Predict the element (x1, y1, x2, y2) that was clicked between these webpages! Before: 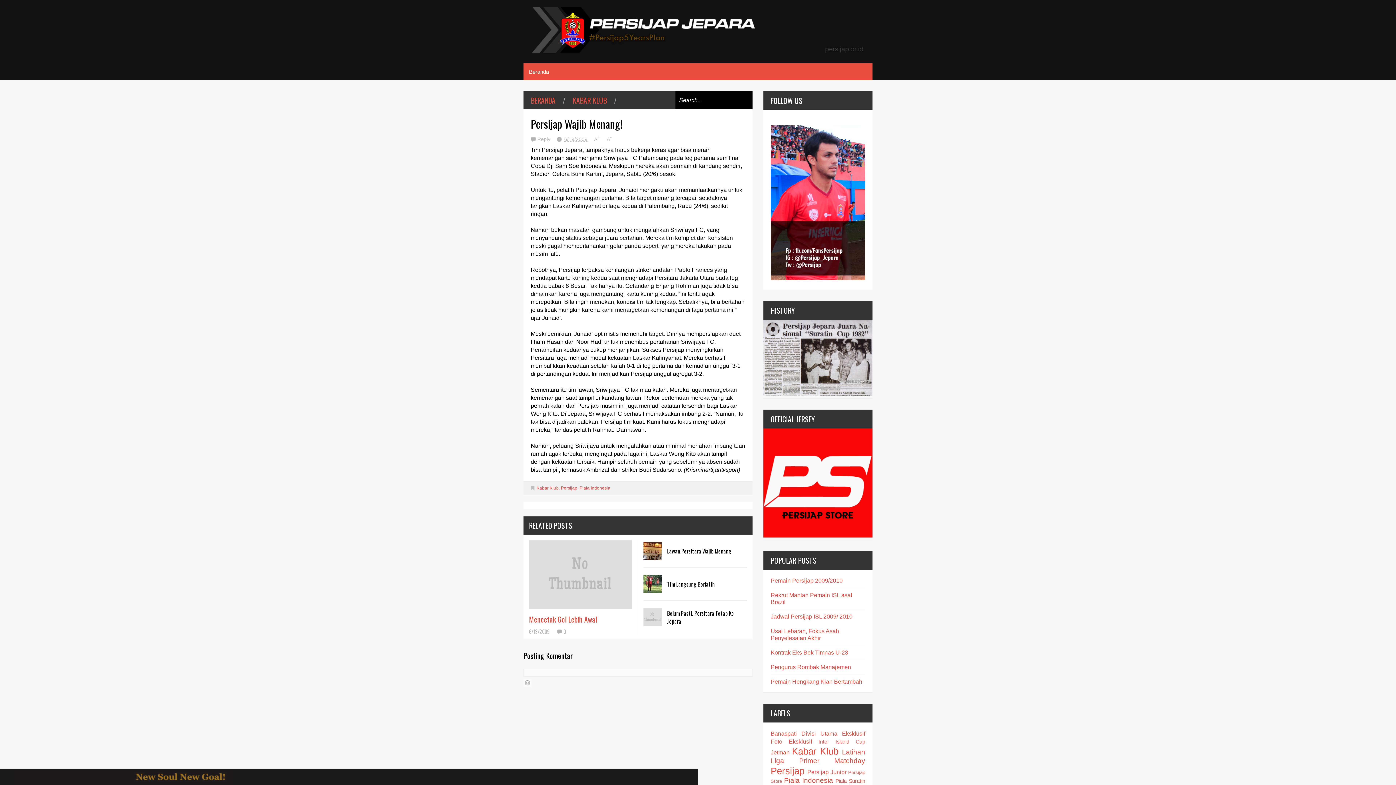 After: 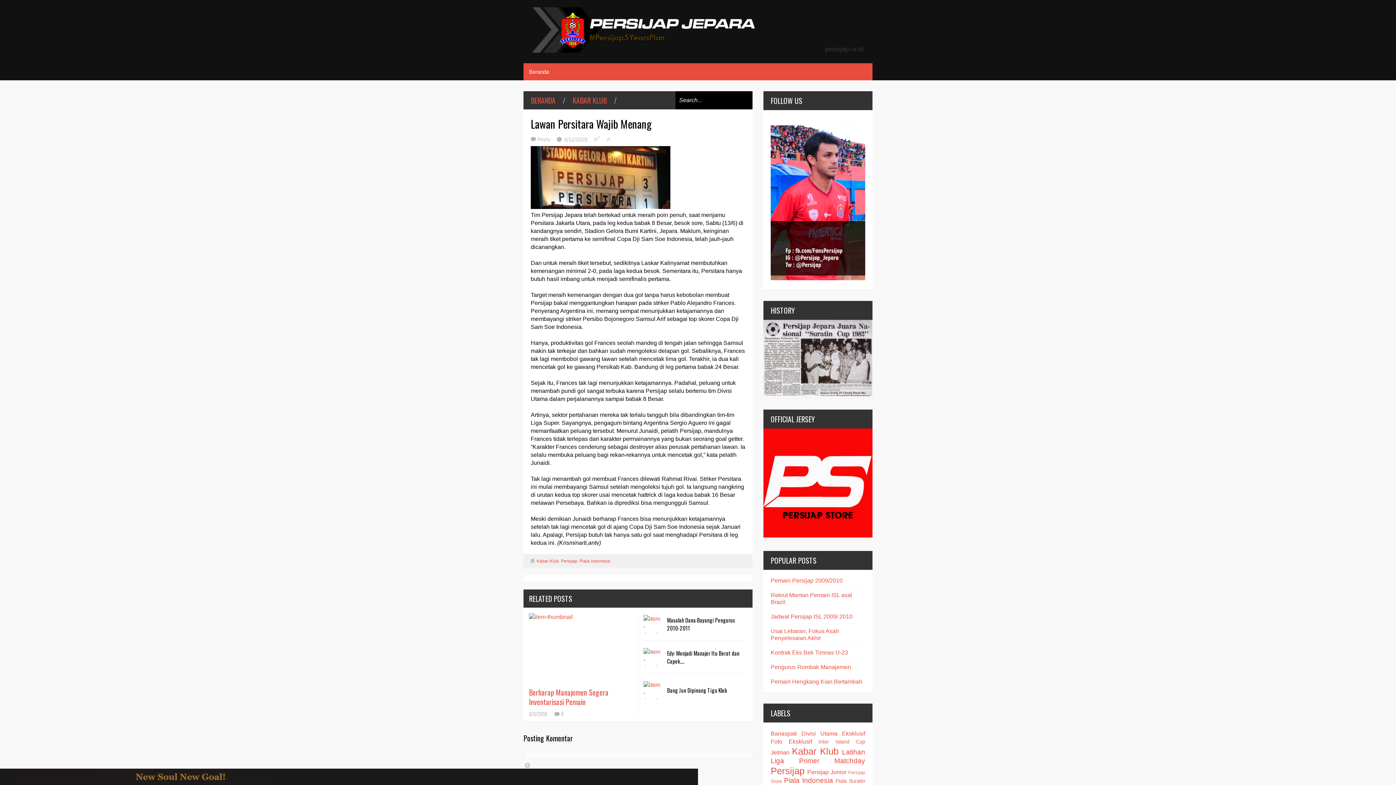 Action: bbox: (643, 542, 661, 560)